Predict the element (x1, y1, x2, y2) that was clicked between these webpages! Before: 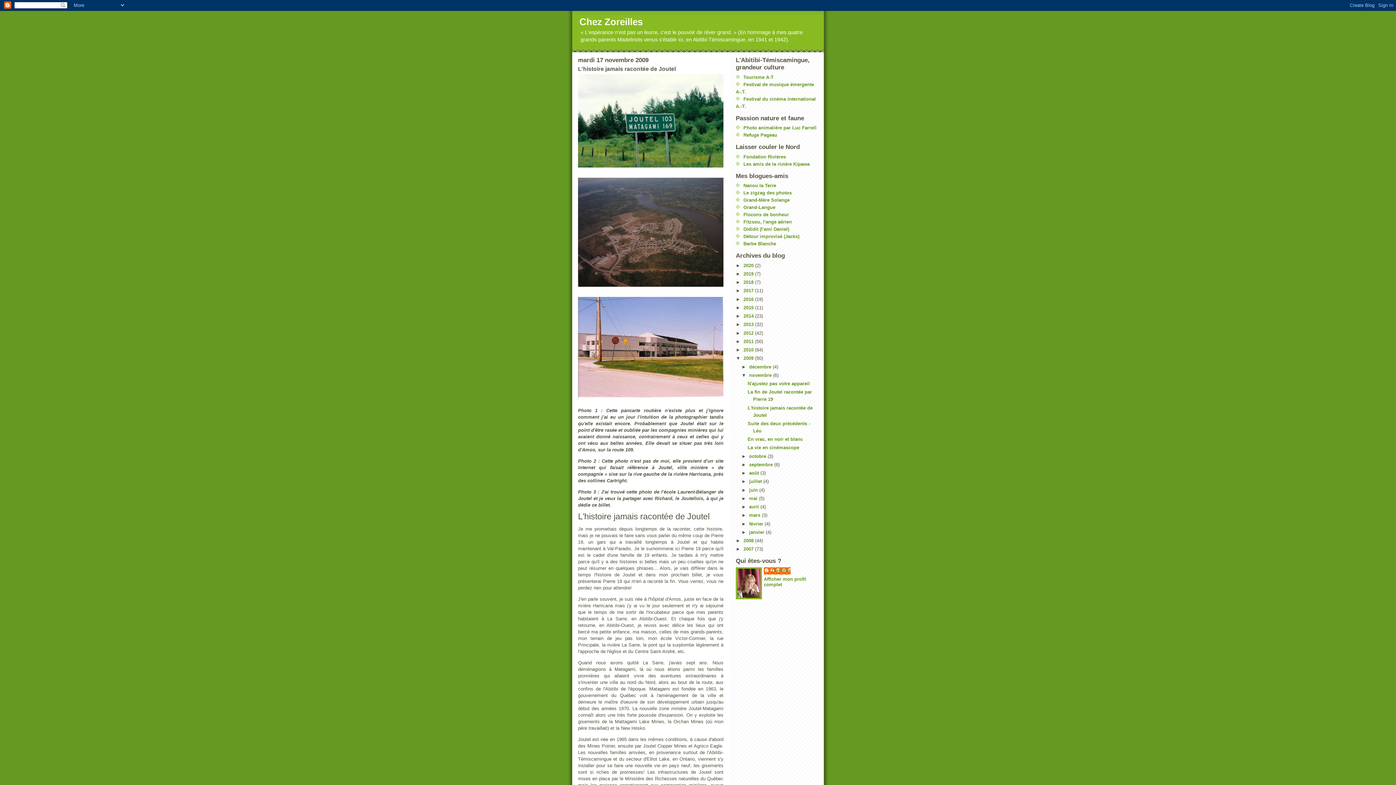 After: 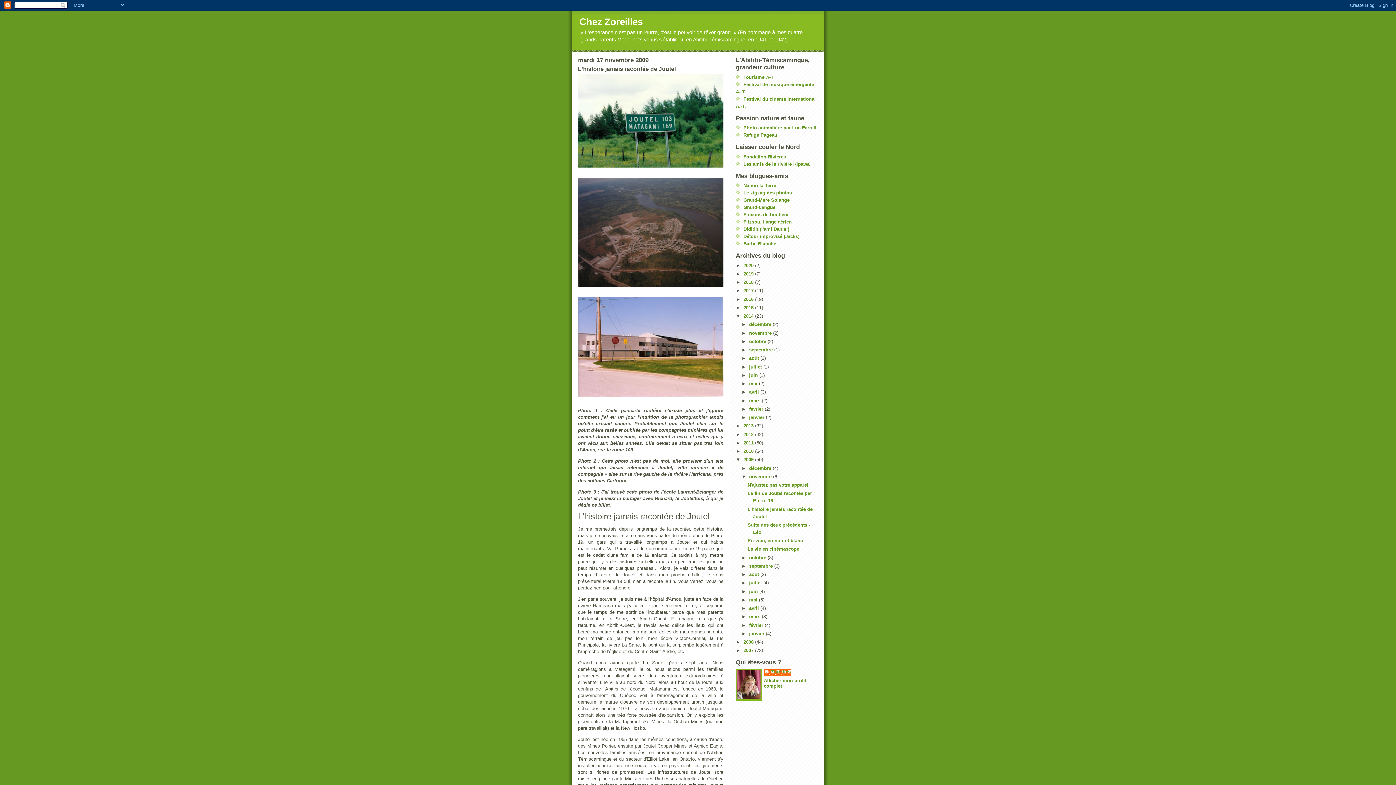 Action: label: ►   bbox: (736, 313, 743, 318)